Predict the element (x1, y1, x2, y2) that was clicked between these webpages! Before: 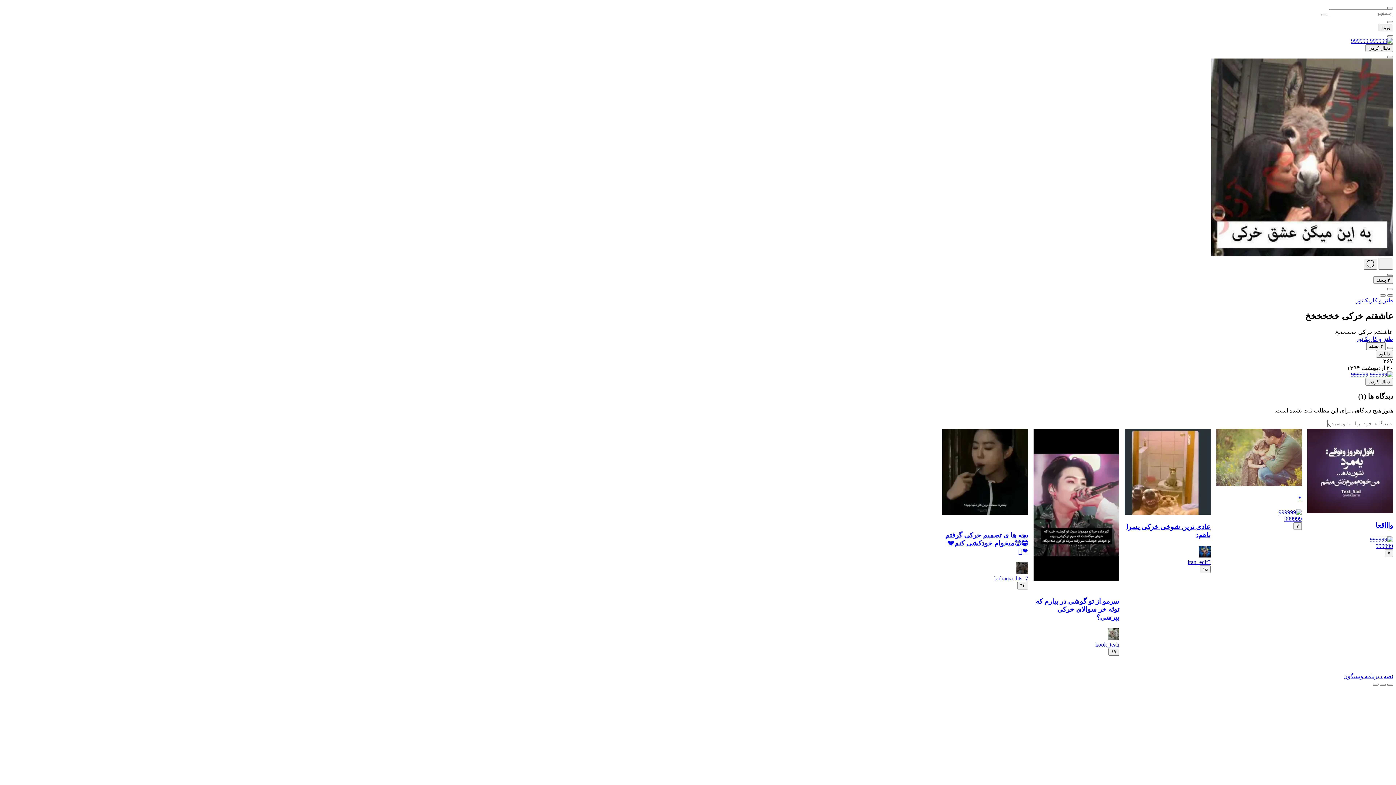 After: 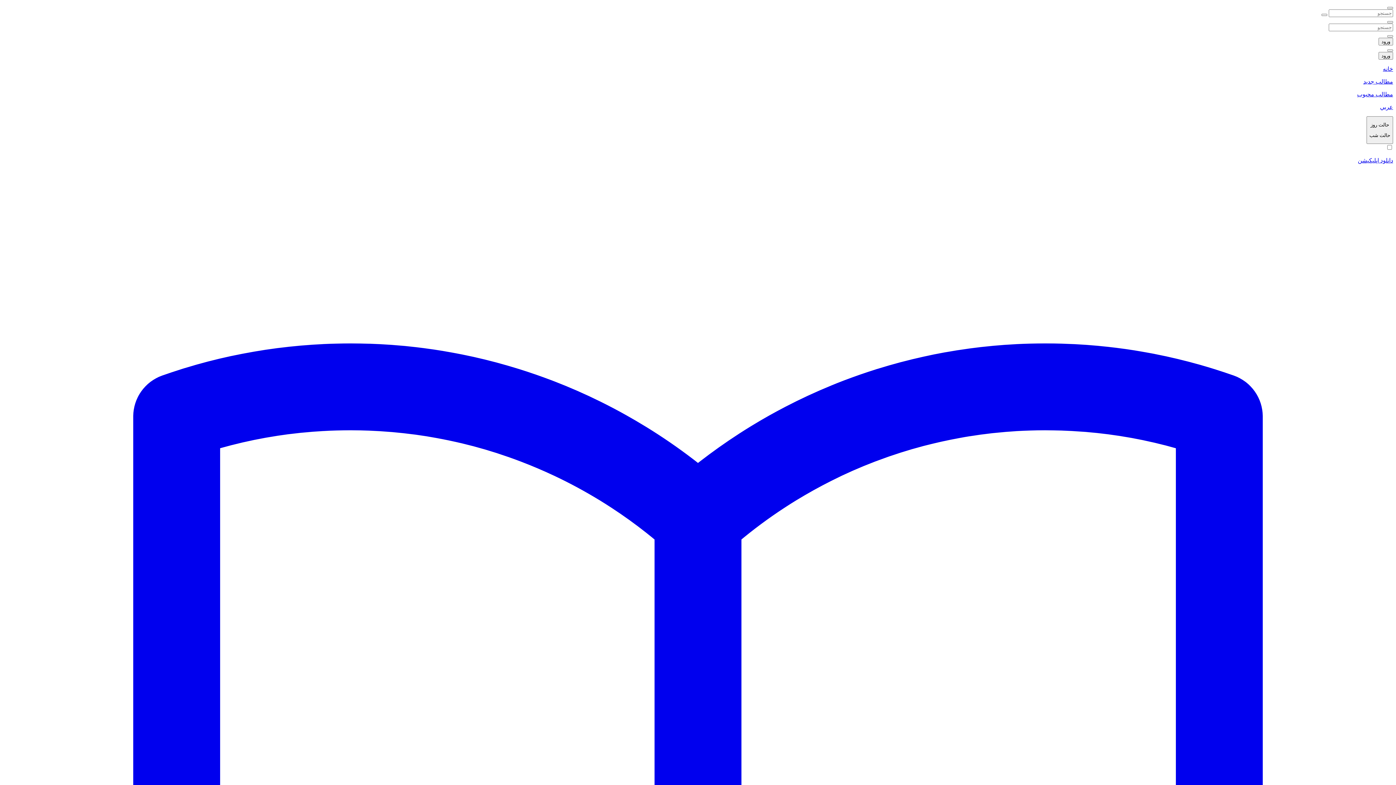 Action: bbox: (1125, 546, 1210, 559)